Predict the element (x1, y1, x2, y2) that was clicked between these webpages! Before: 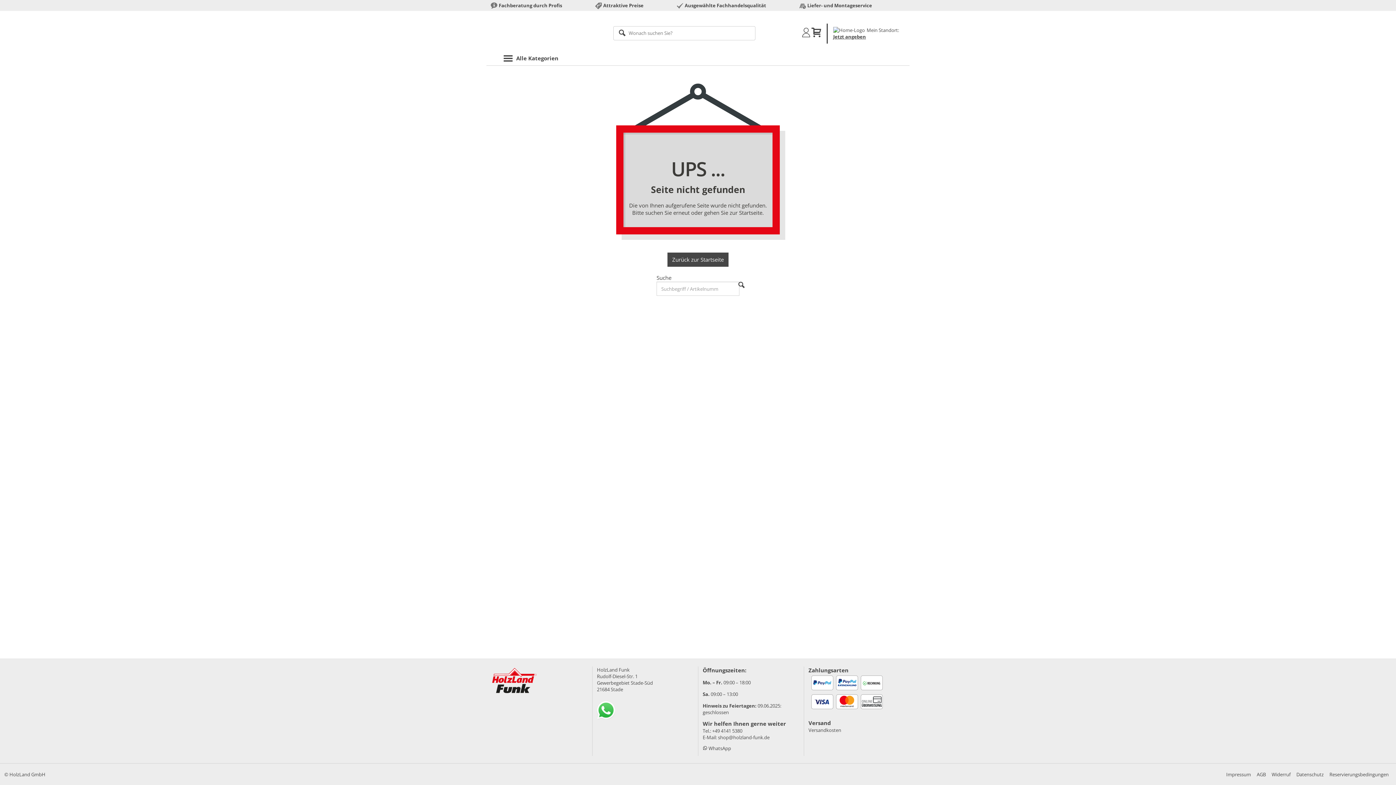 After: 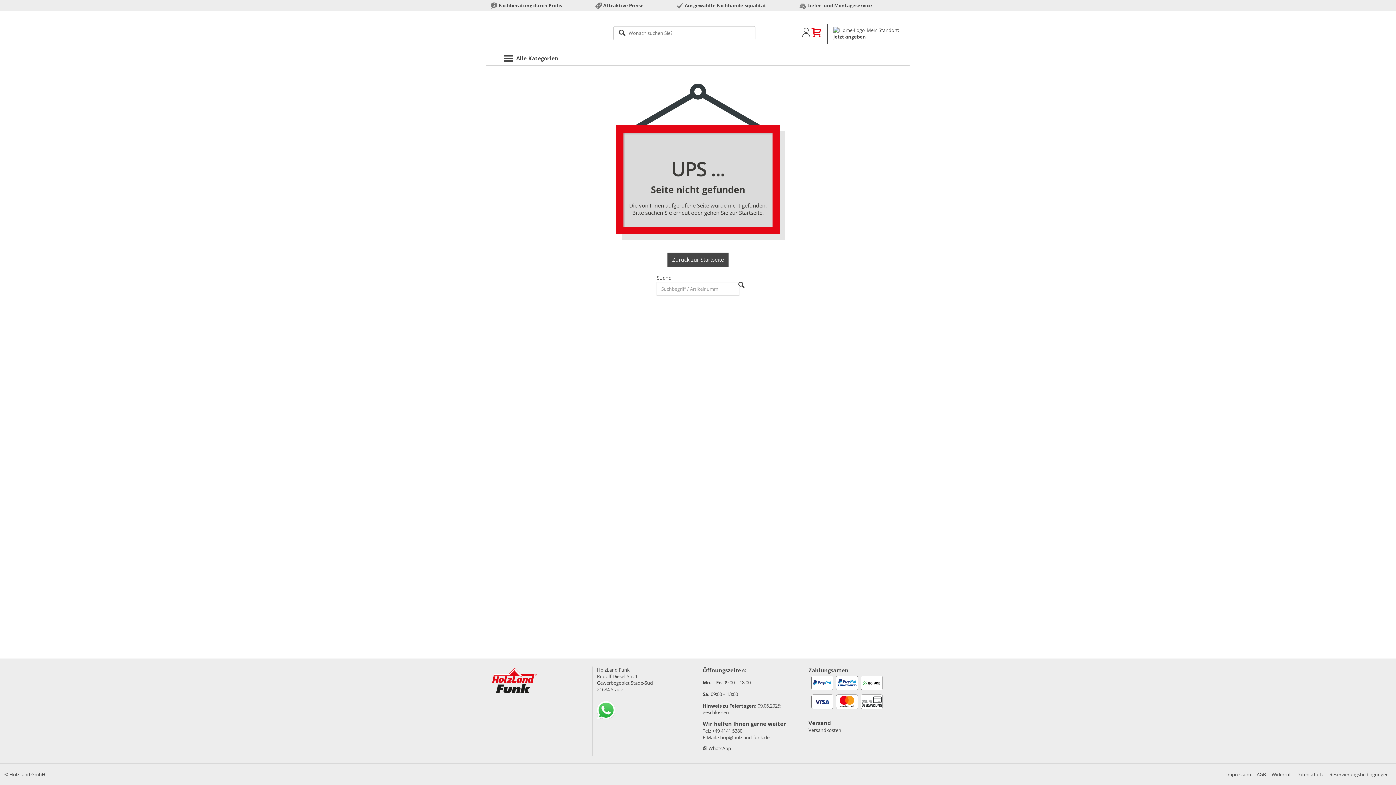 Action: bbox: (811, 30, 821, 38)